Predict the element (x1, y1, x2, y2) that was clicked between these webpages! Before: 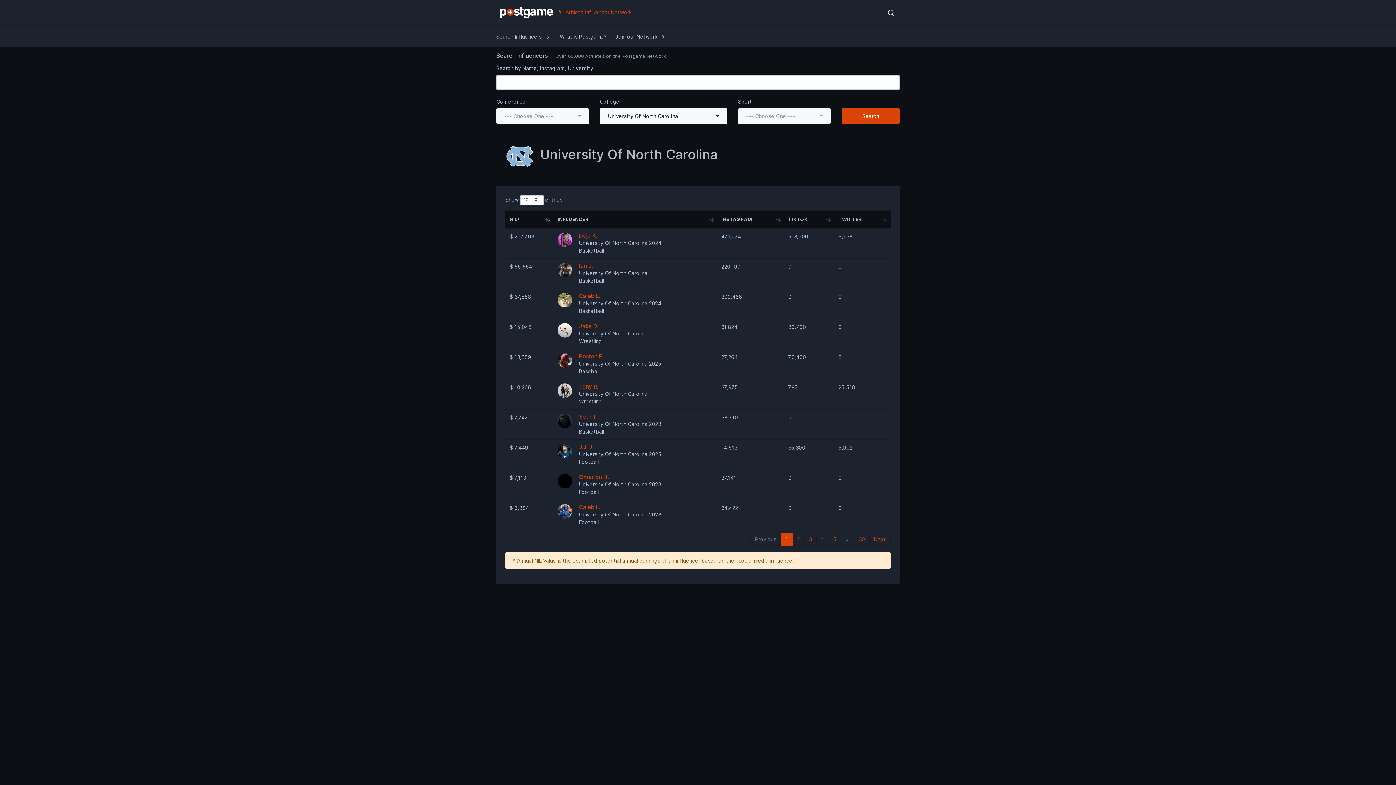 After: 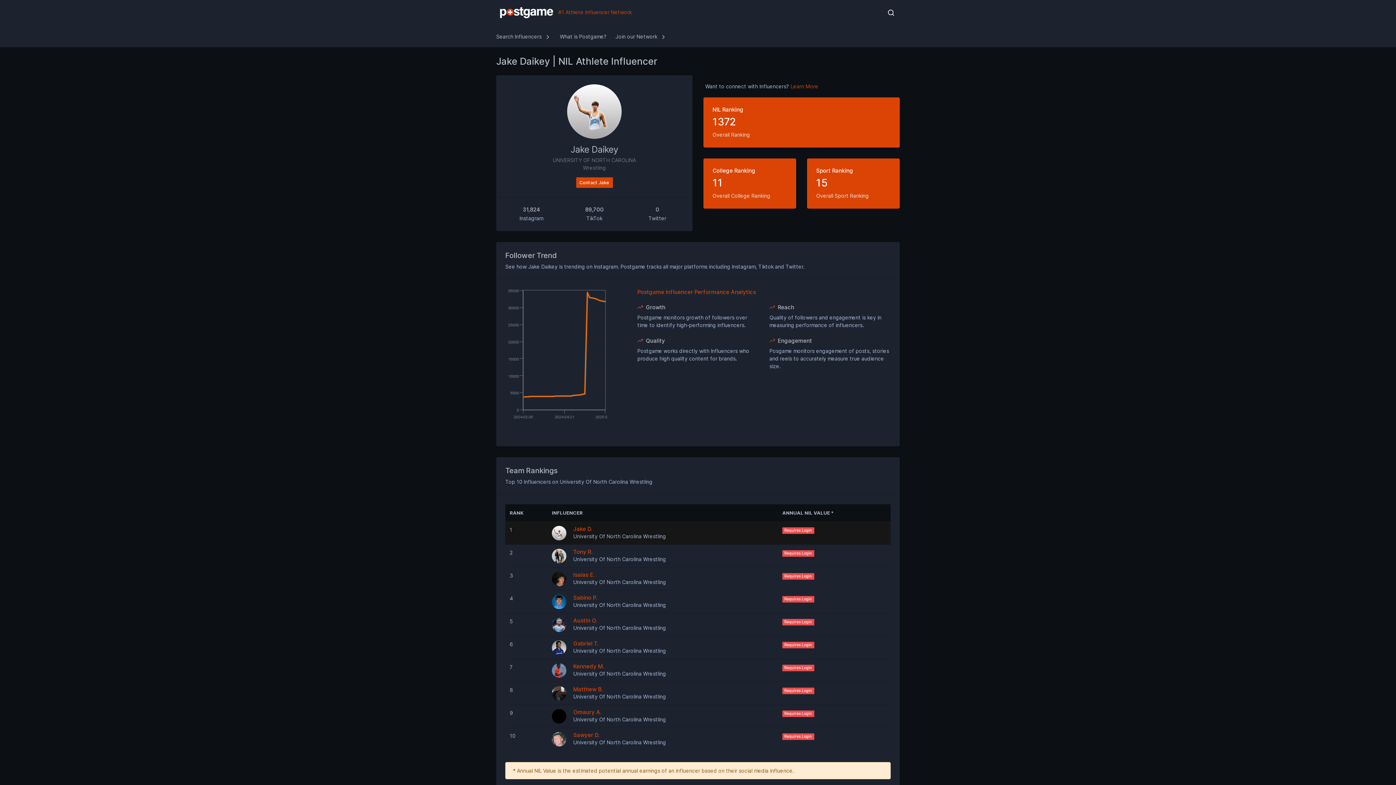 Action: bbox: (579, 322, 598, 329) label: Jake D.